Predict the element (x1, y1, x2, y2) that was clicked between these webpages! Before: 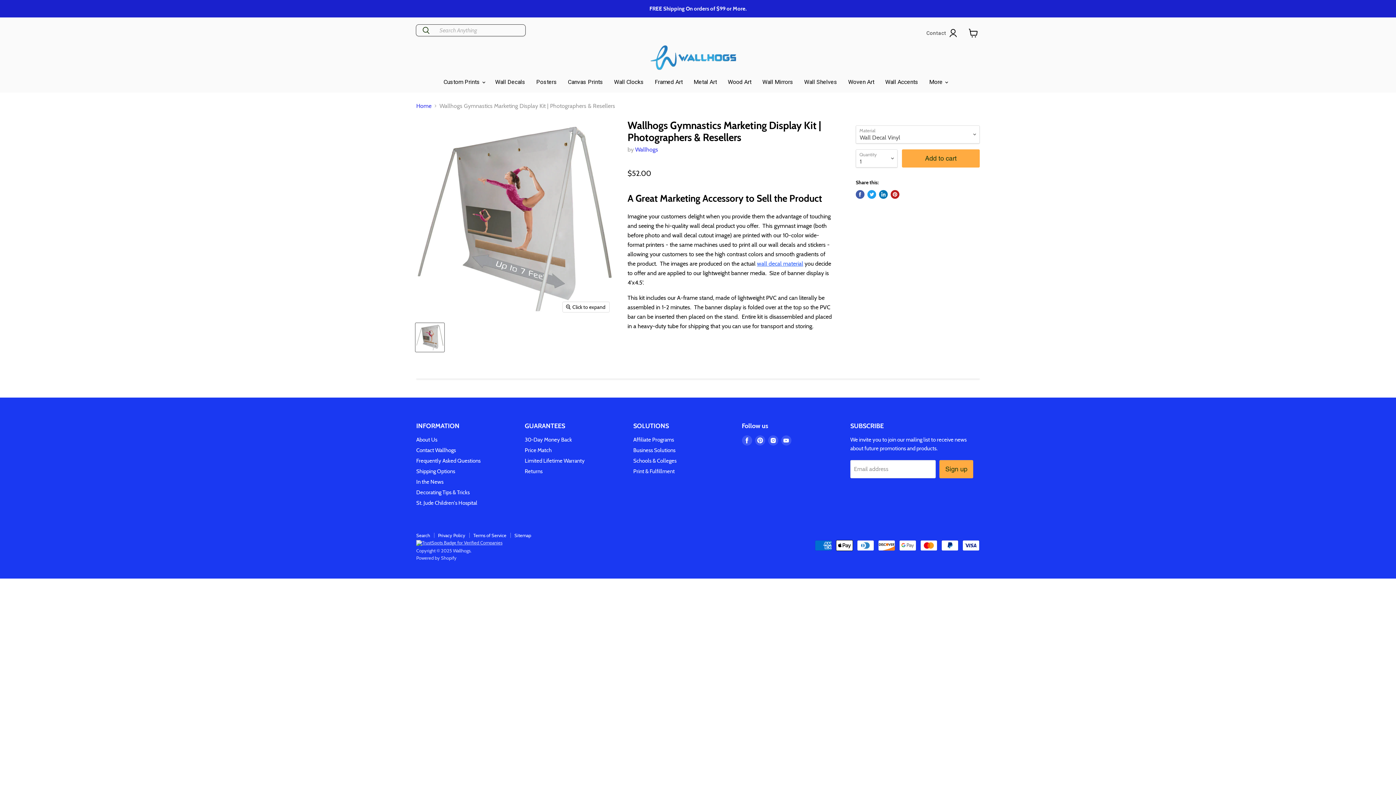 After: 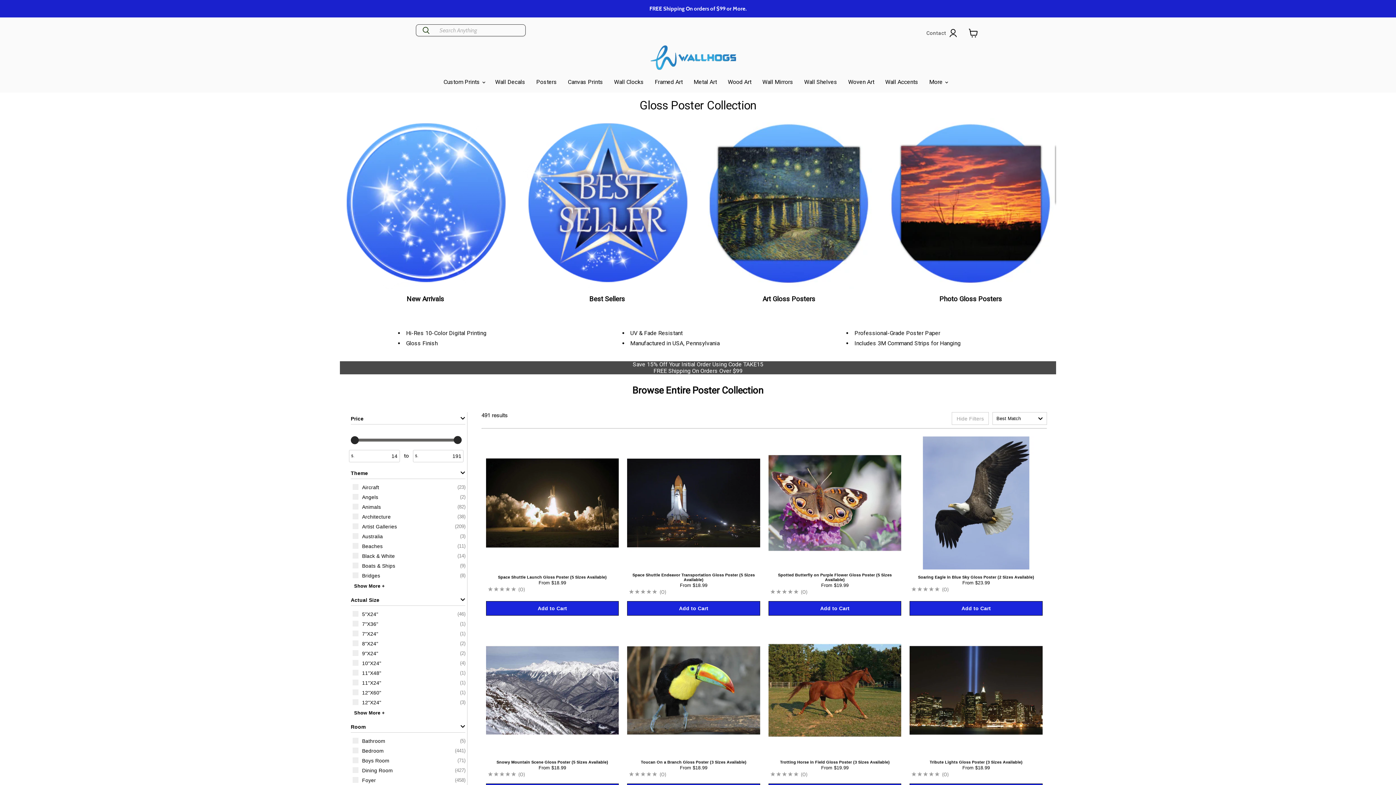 Action: label: Posters bbox: (530, 74, 562, 89)